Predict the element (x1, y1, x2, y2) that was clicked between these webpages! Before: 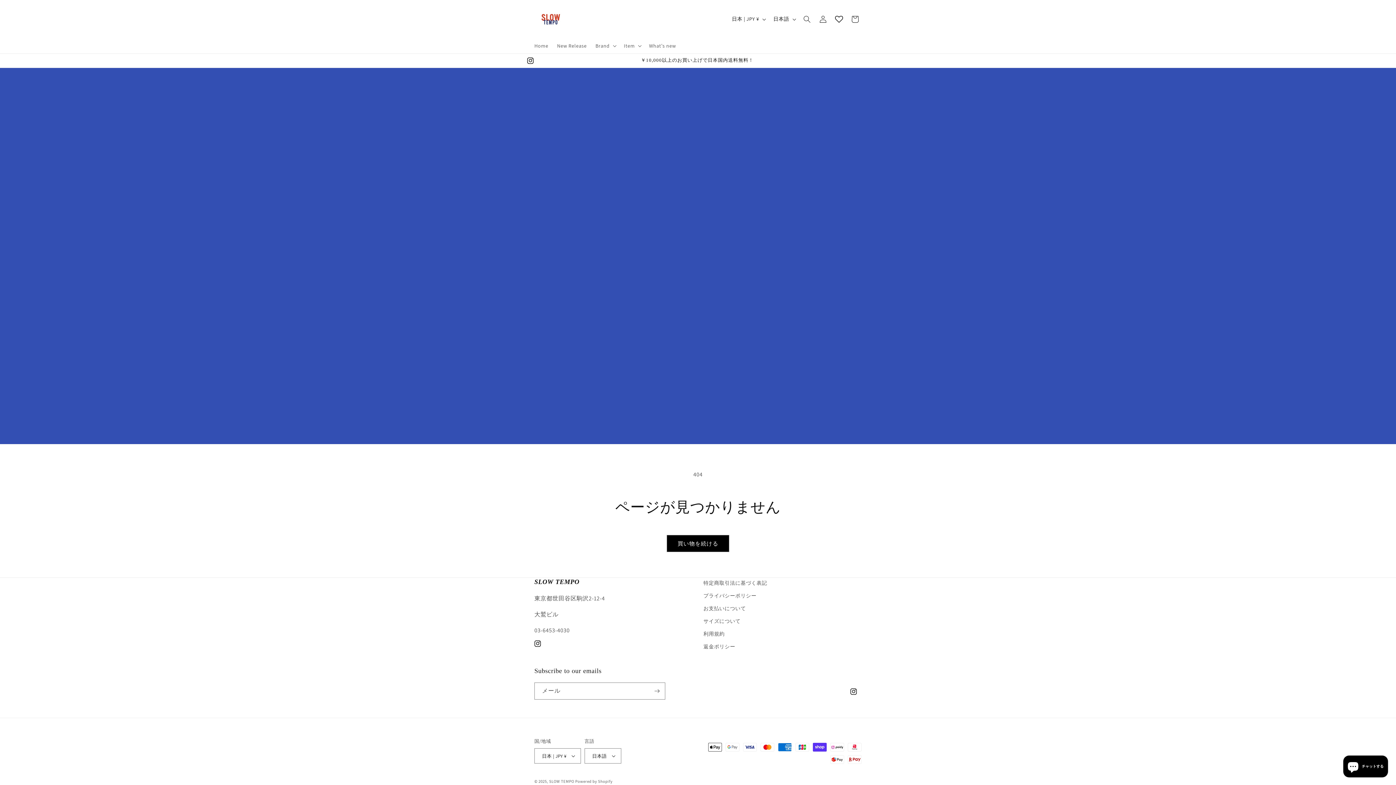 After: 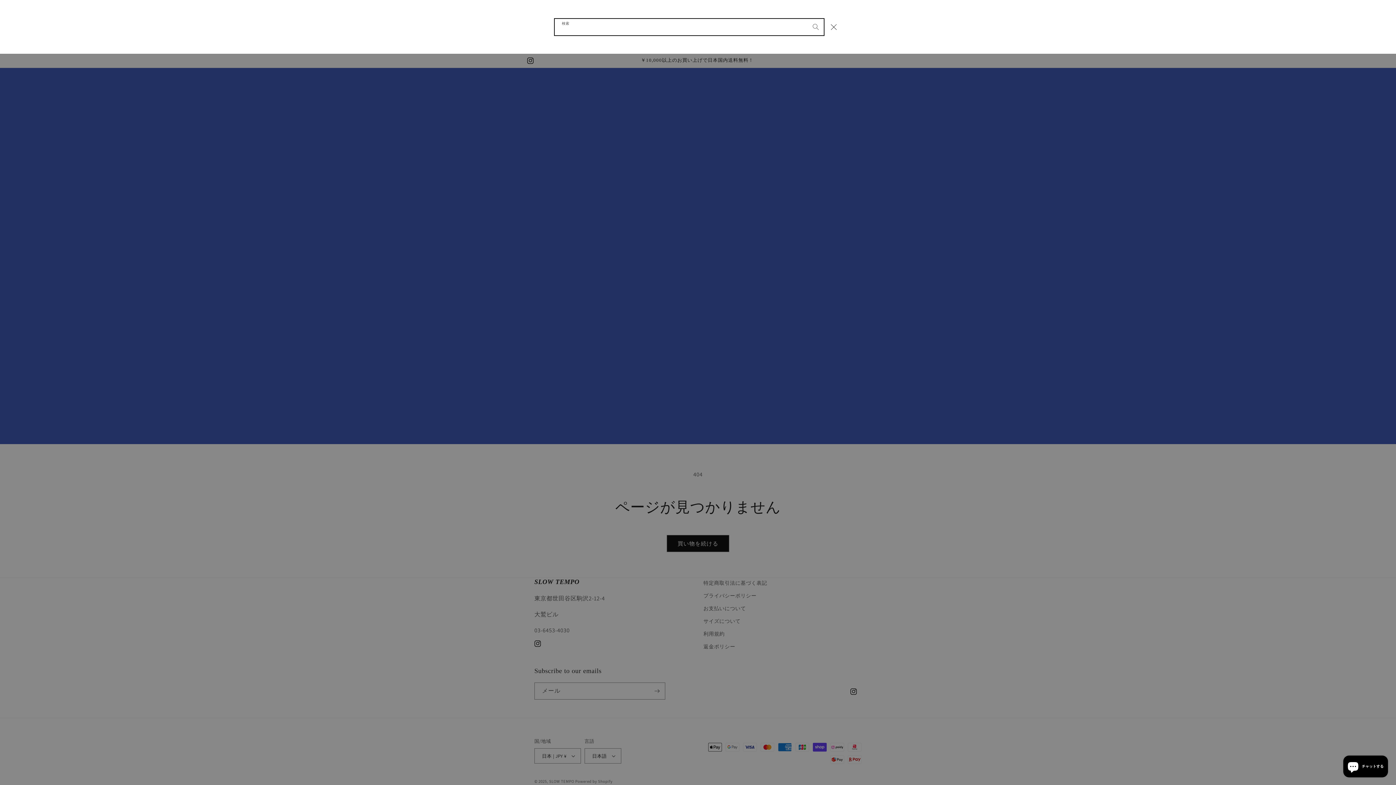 Action: label: 検索 bbox: (799, 11, 815, 27)